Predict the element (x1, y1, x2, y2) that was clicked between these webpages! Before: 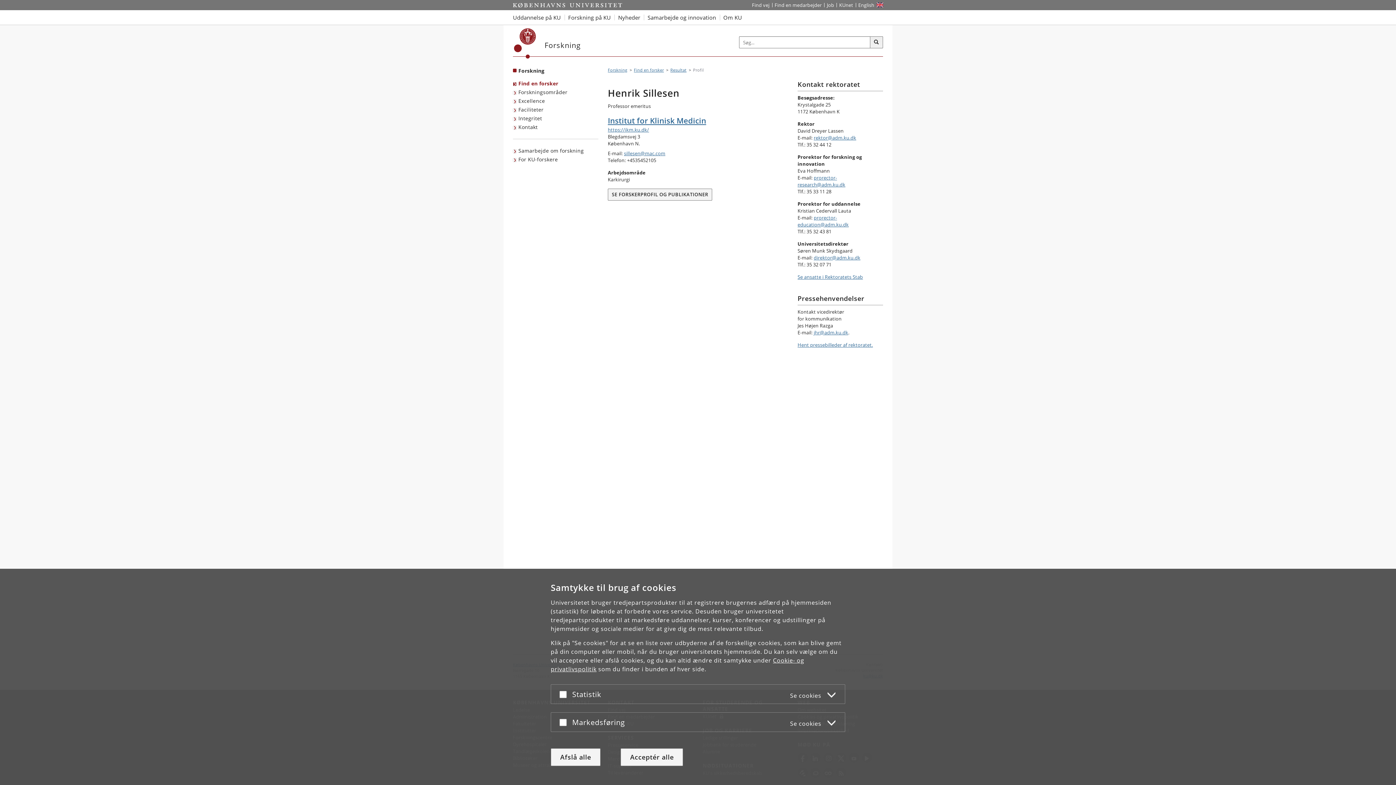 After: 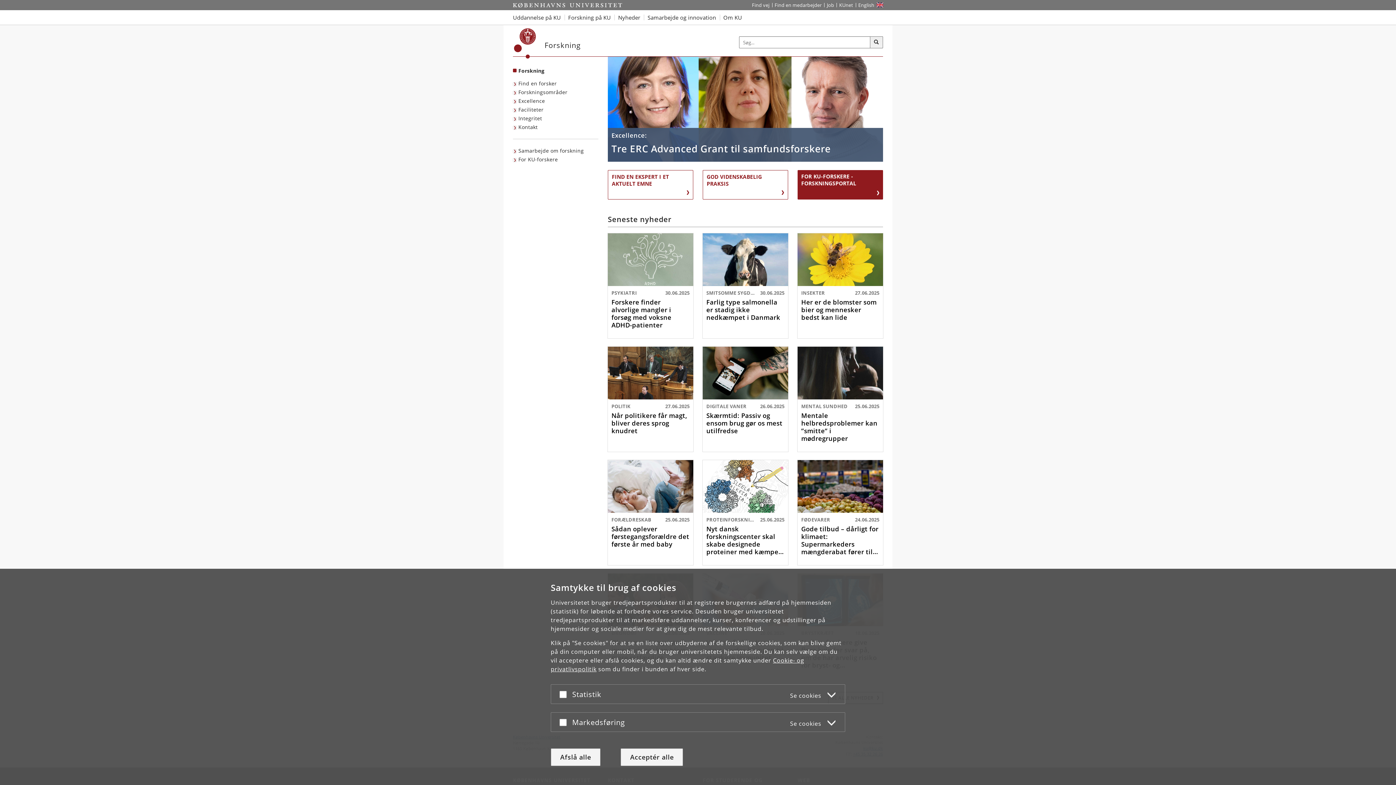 Action: bbox: (514, 28, 536, 58) label: Københavns Universitet